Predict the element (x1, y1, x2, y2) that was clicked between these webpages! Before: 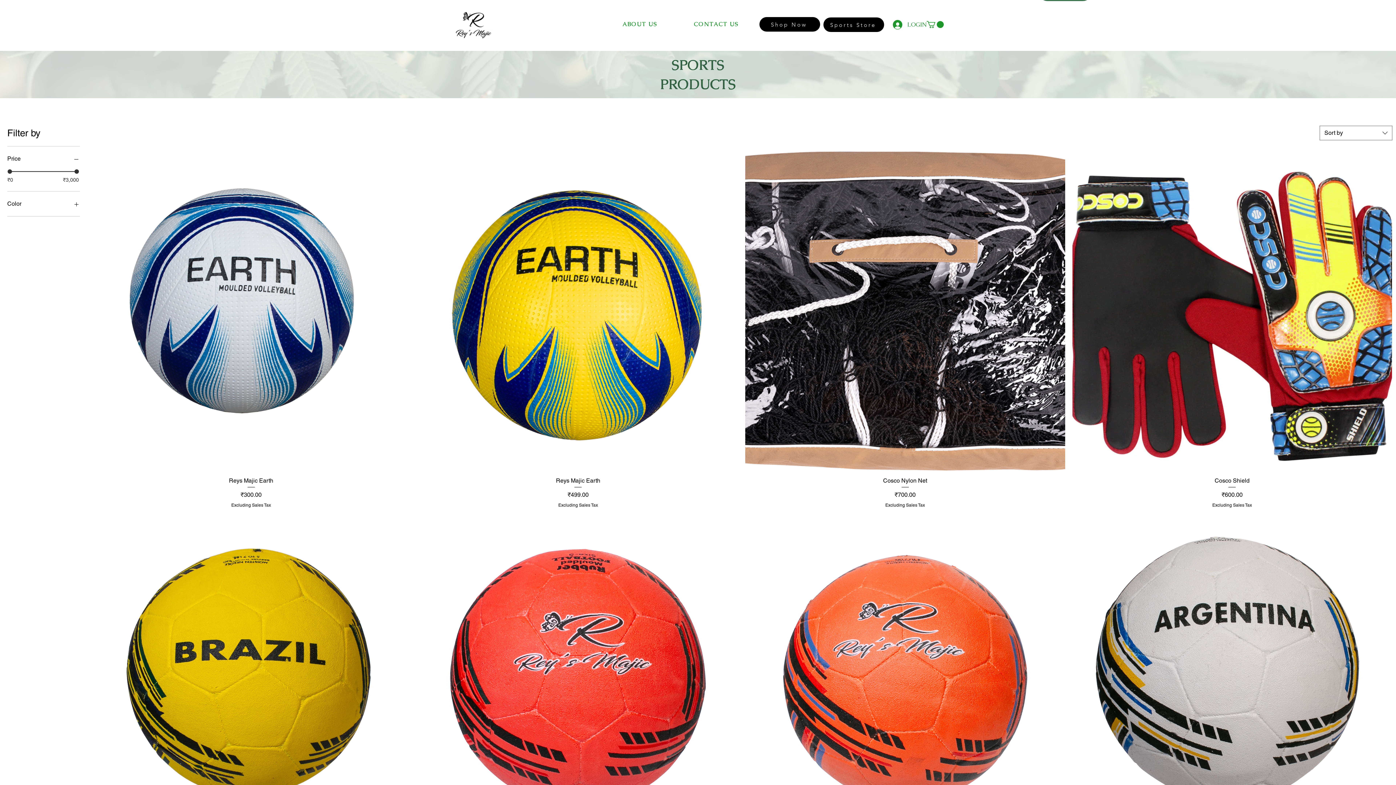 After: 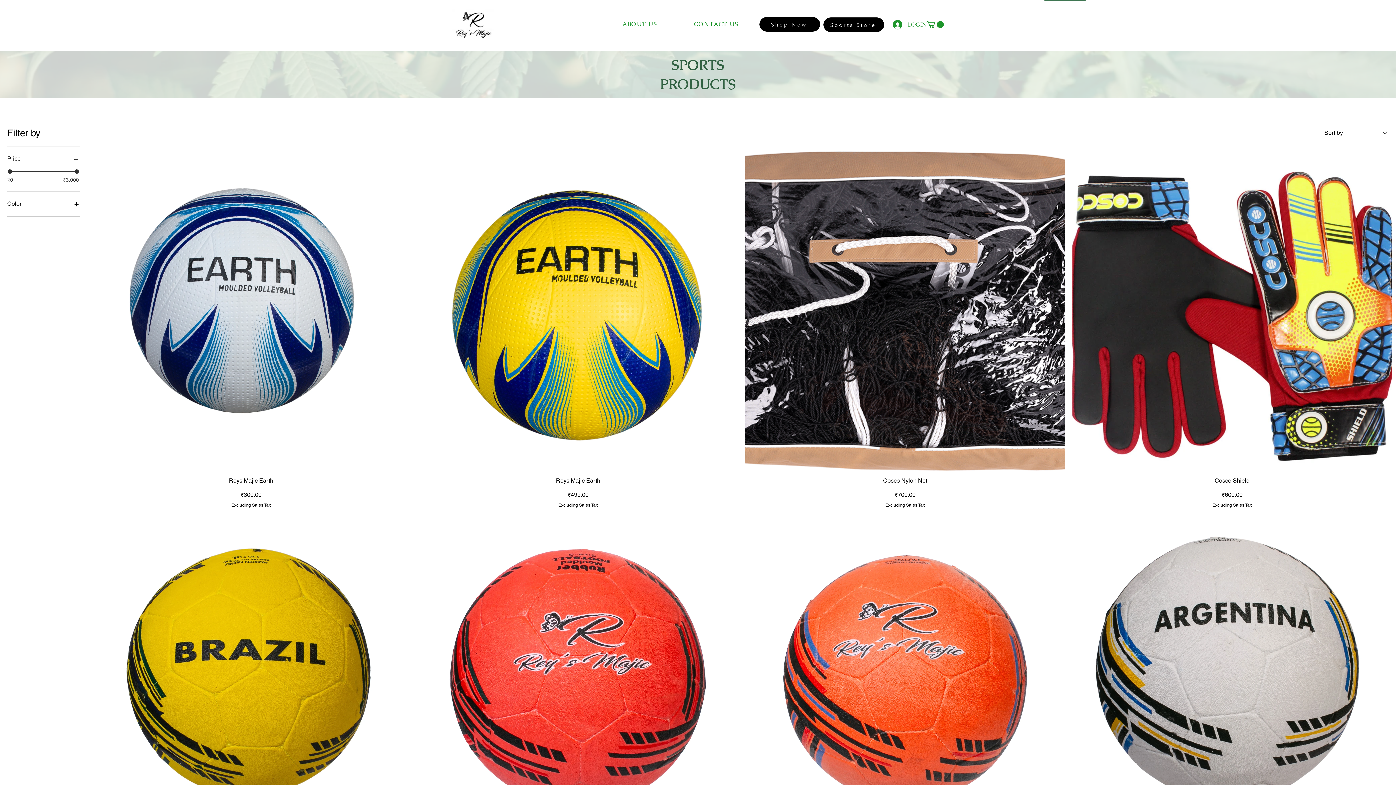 Action: label: Price bbox: (7, 153, 80, 164)